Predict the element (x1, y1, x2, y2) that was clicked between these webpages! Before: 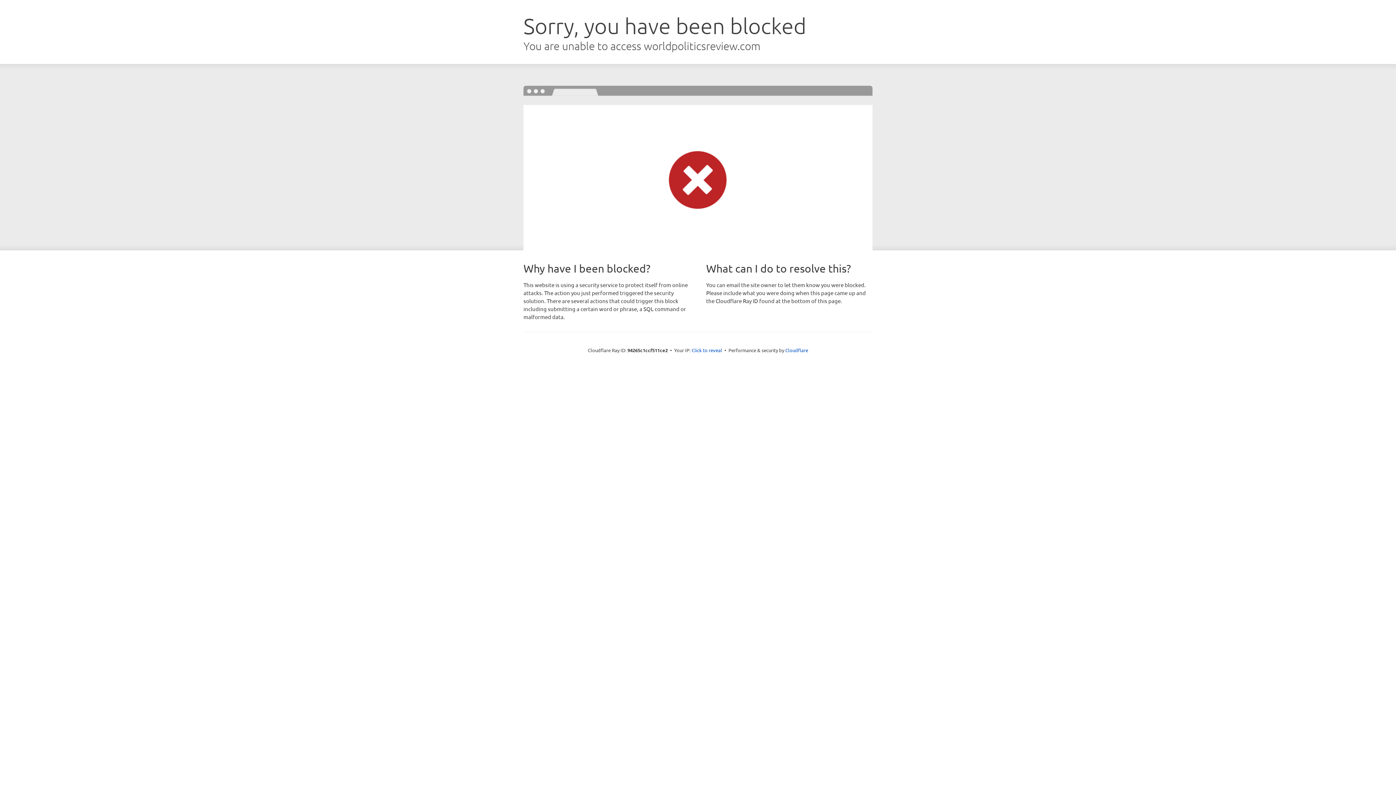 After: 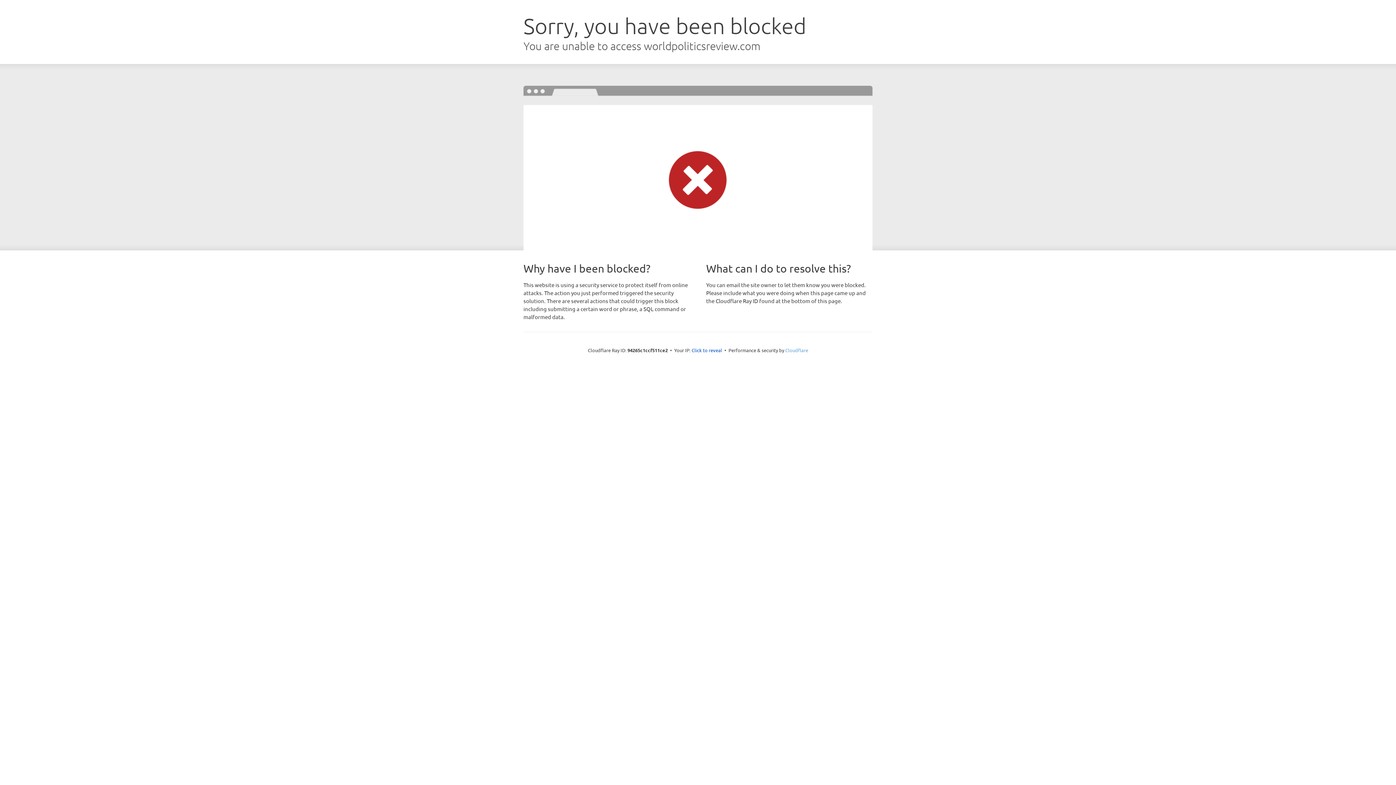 Action: label: Cloudflare bbox: (785, 347, 808, 353)